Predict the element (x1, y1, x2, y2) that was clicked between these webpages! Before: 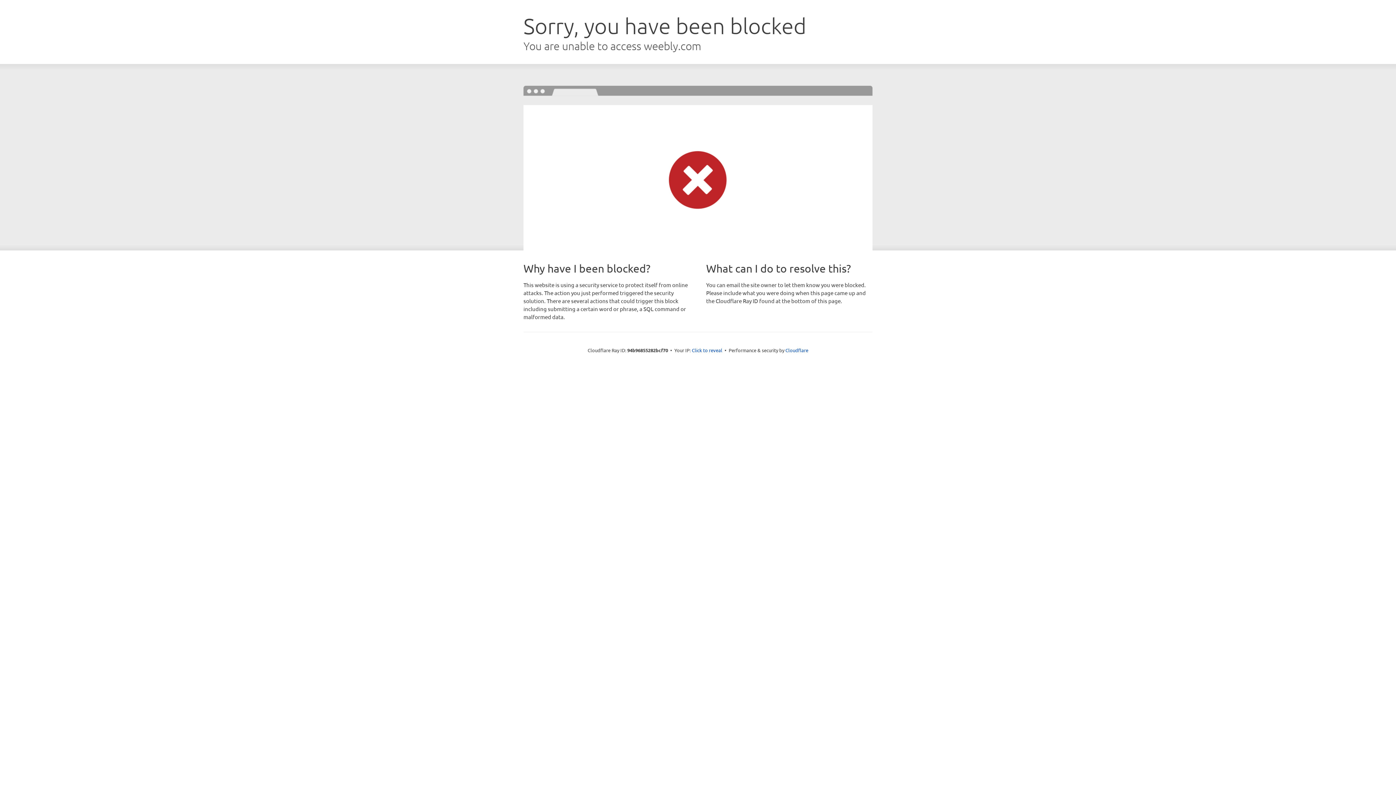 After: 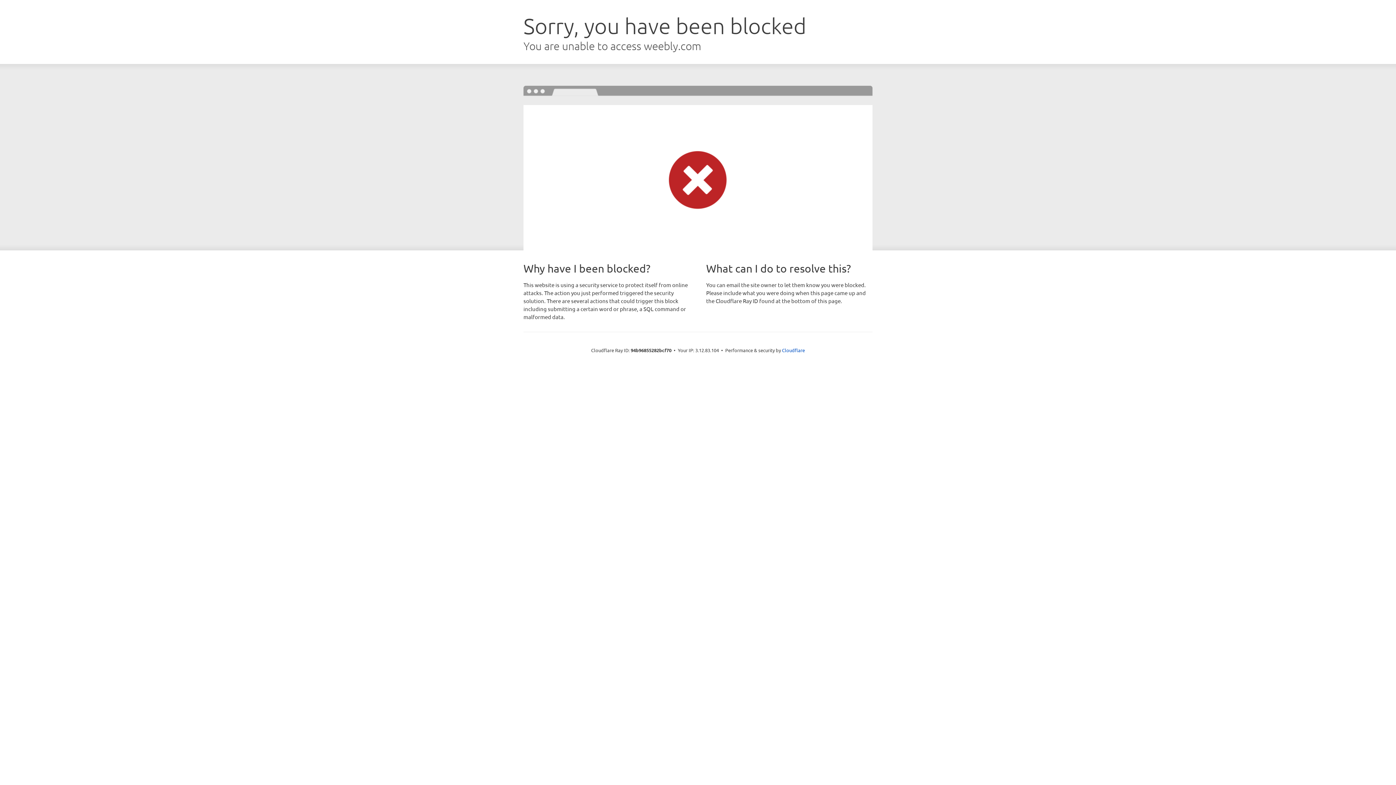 Action: label: Click to reveal bbox: (692, 346, 722, 353)